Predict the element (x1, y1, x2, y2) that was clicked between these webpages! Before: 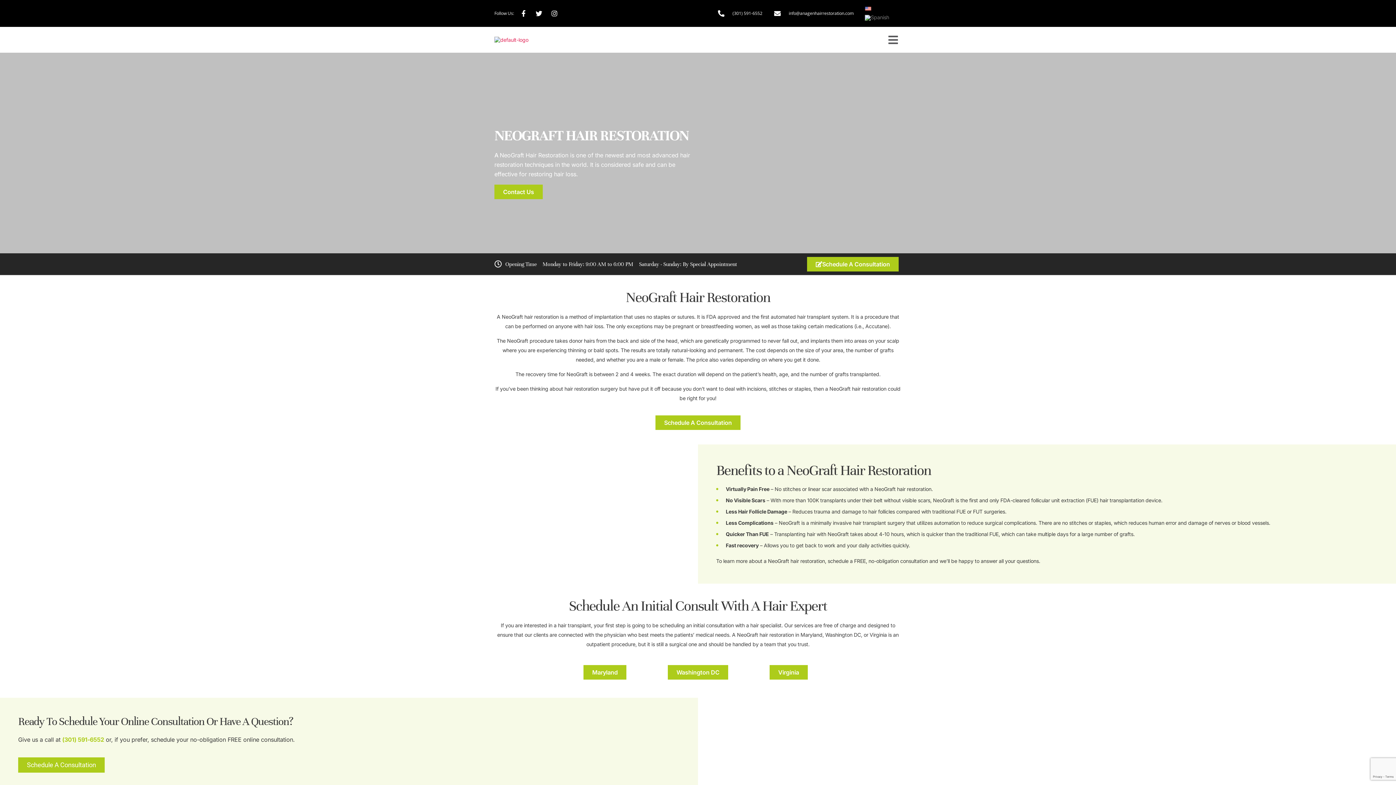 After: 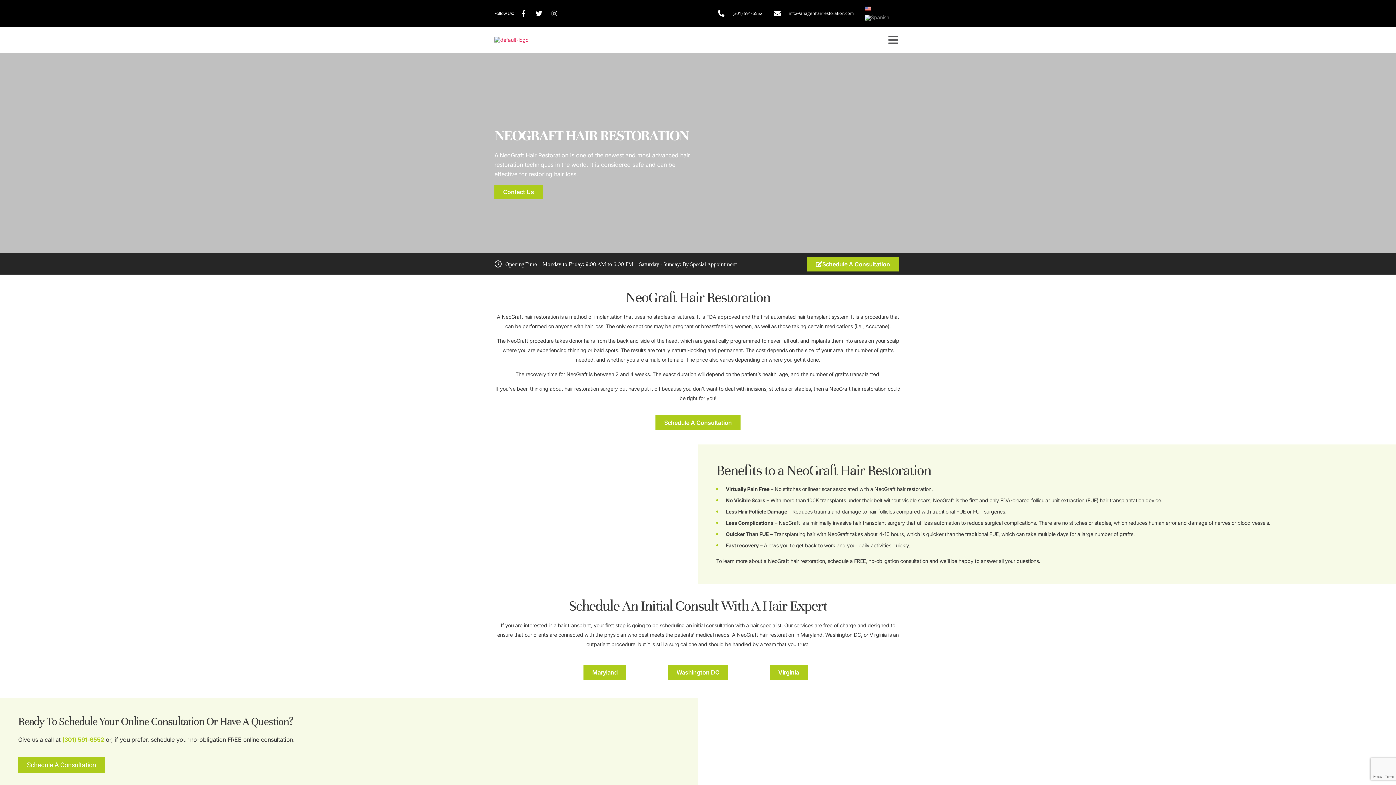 Action: bbox: (62, 736, 104, 743) label: (301) 591-6552